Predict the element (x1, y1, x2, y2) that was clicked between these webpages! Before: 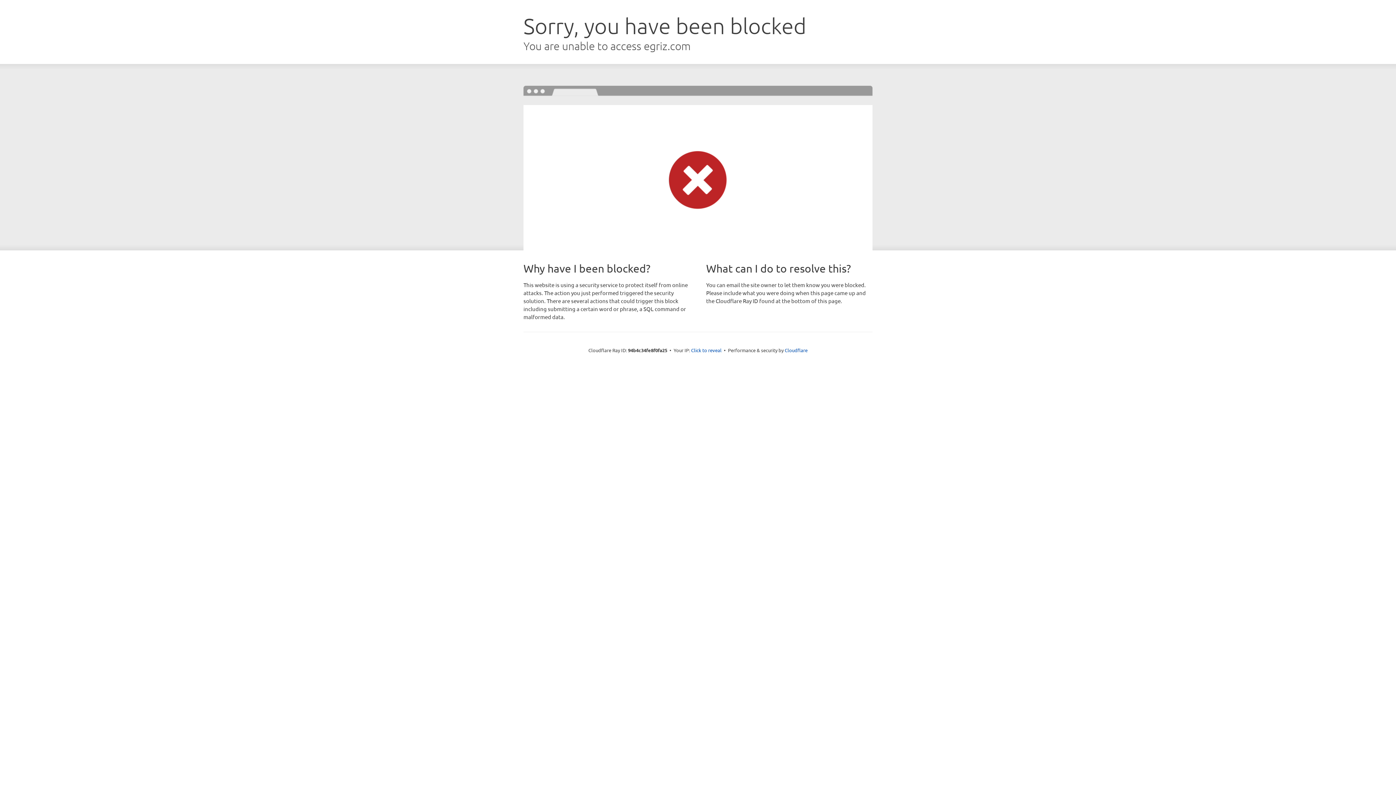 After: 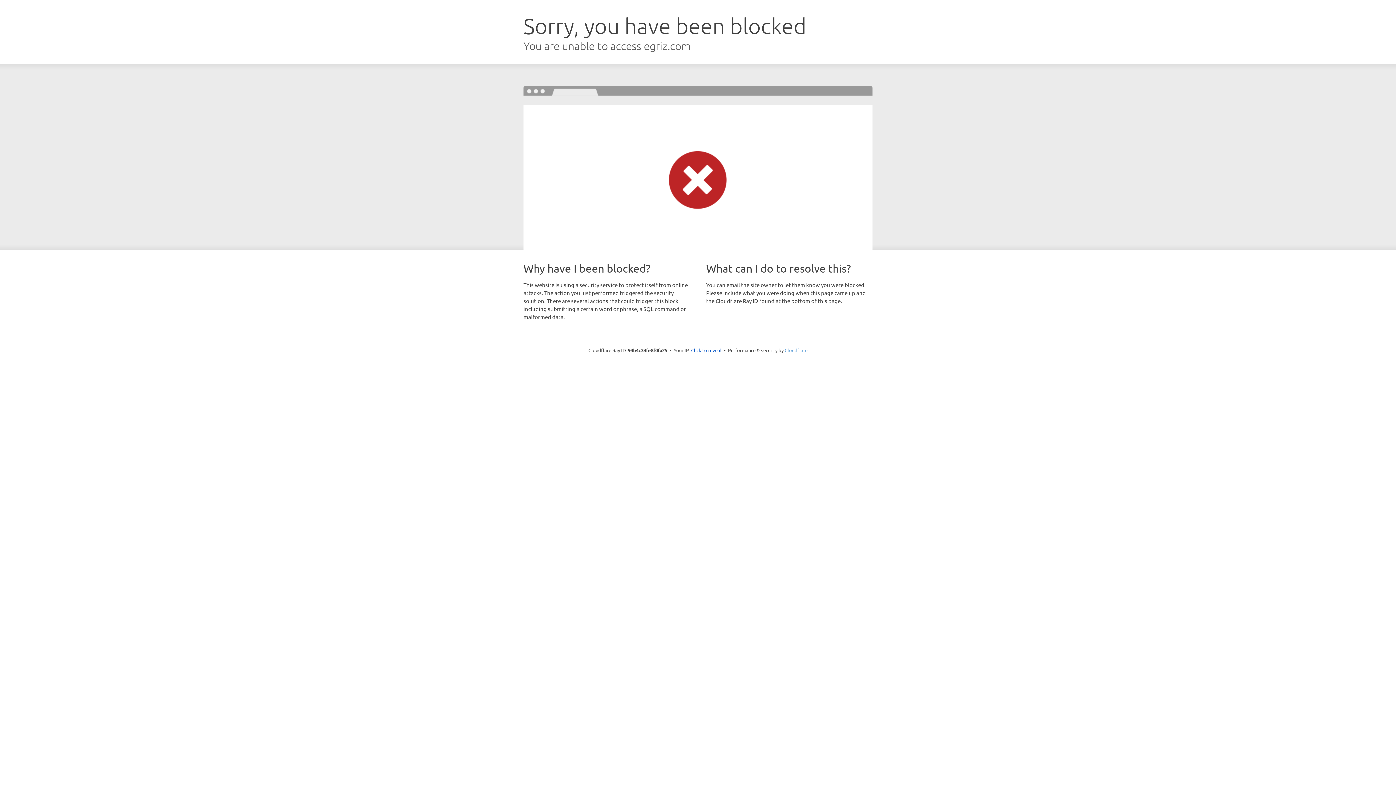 Action: bbox: (784, 347, 807, 353) label: Cloudflare